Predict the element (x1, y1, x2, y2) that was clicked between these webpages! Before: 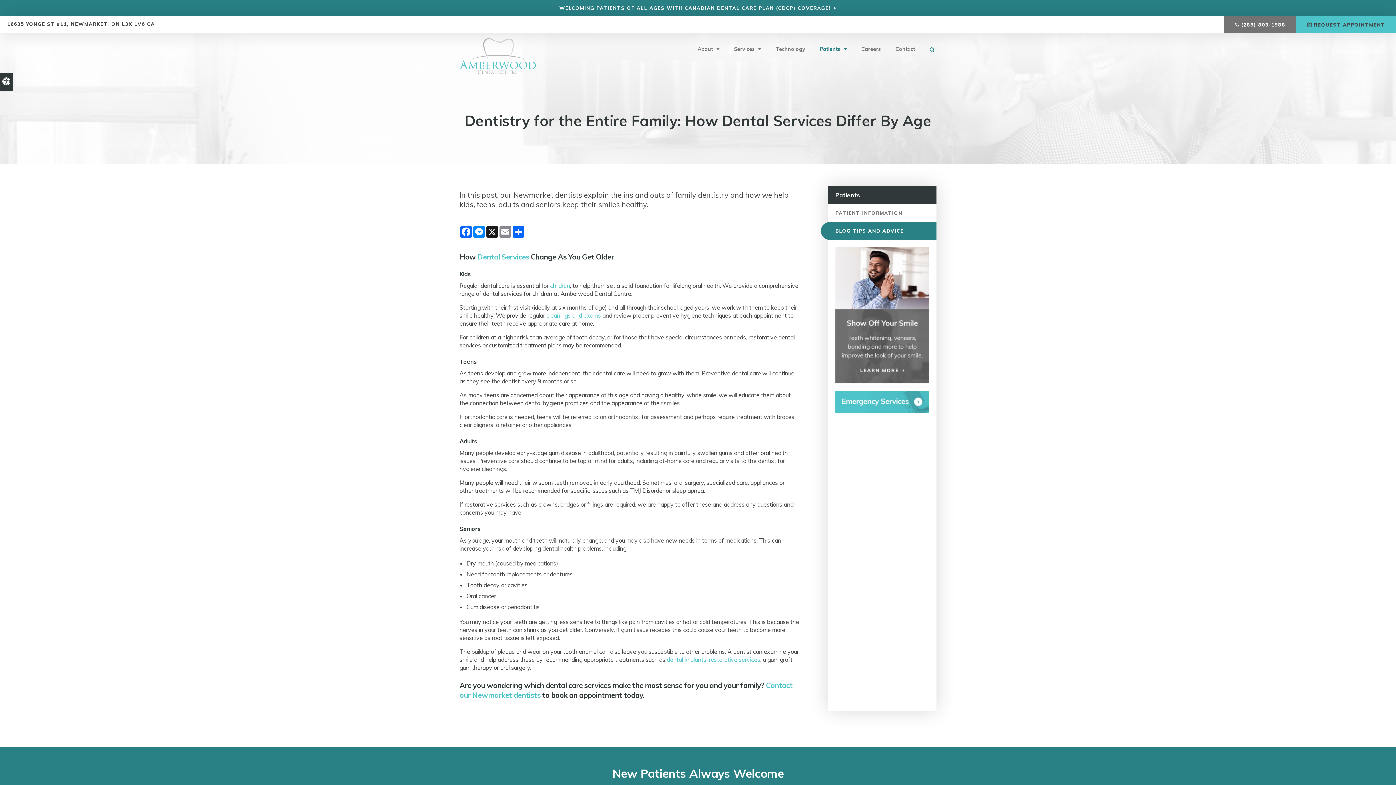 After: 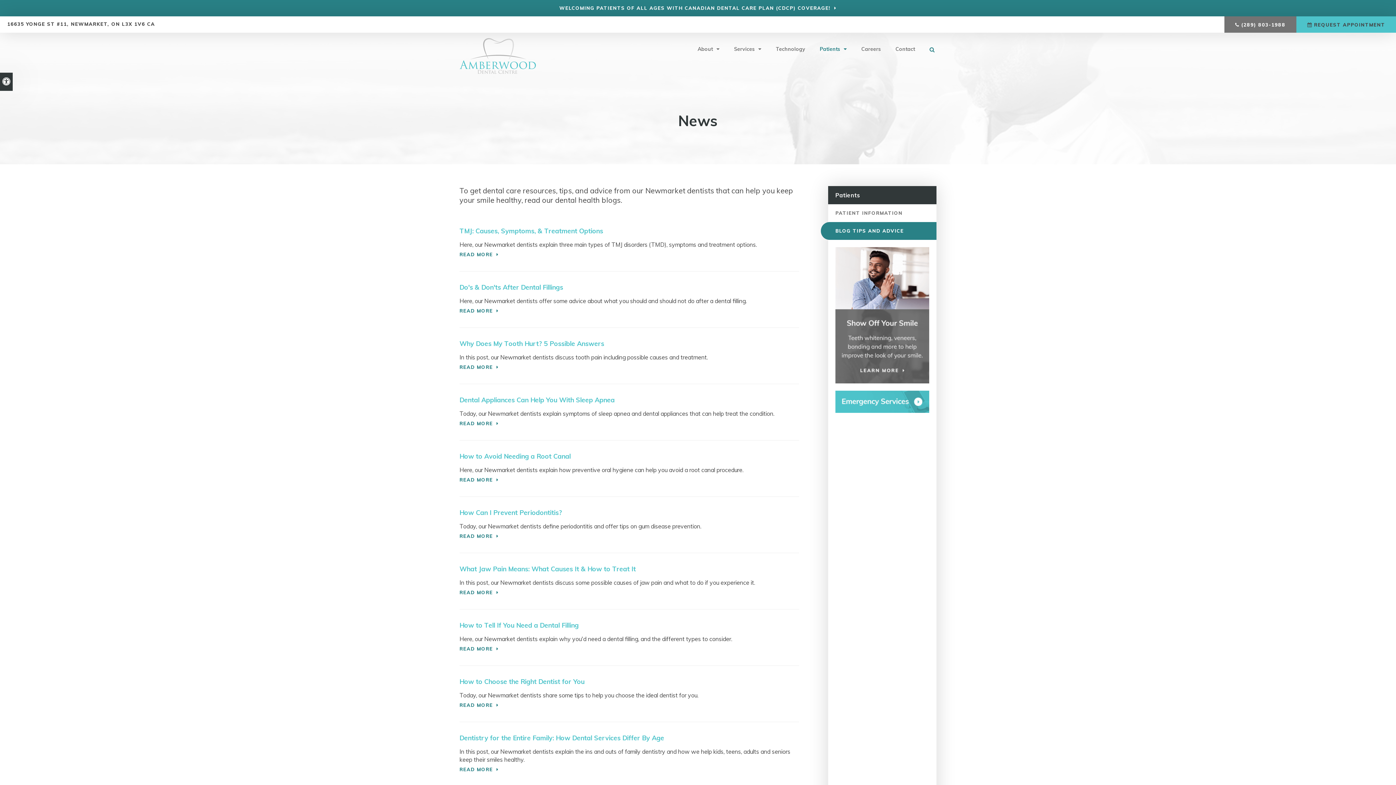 Action: bbox: (821, 222, 936, 240) label: BLOG TIPS AND ADVICE